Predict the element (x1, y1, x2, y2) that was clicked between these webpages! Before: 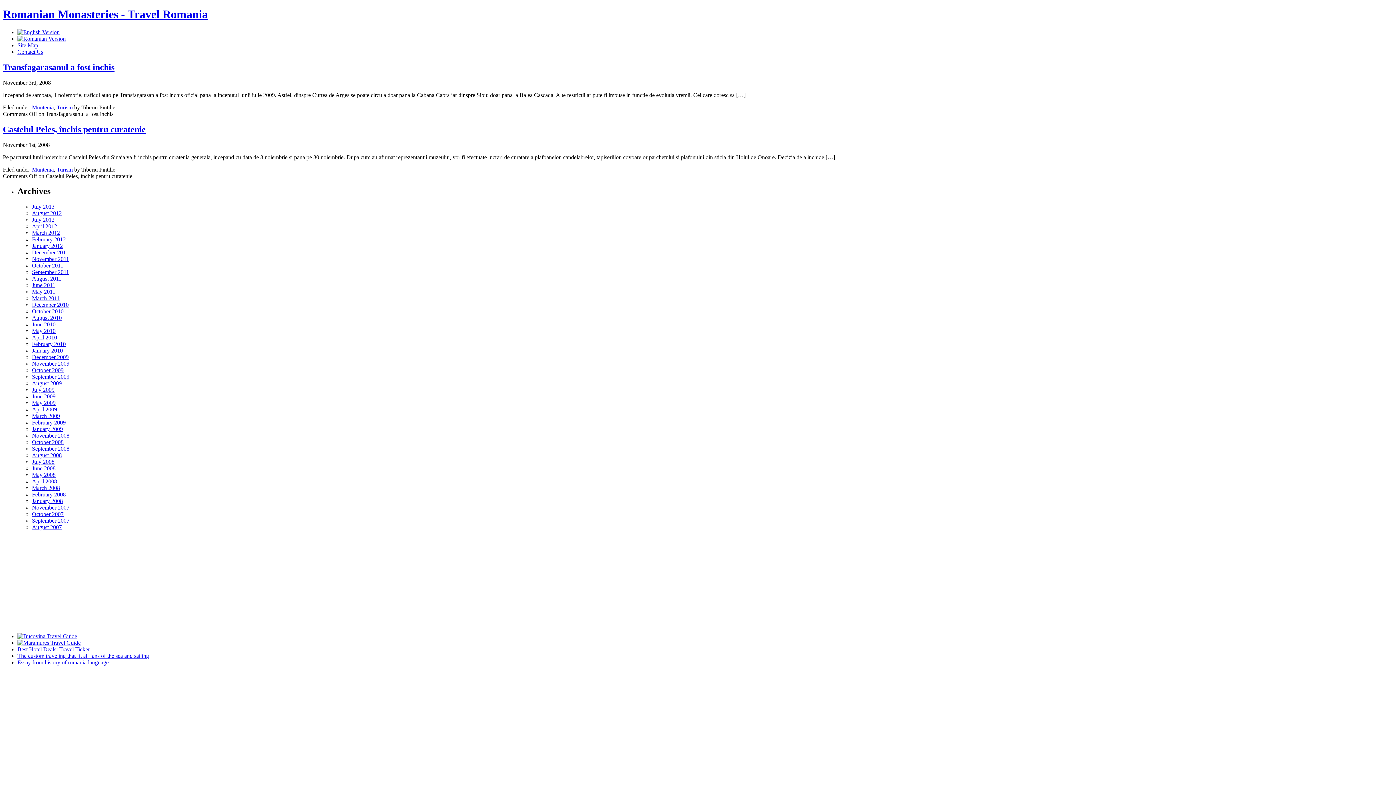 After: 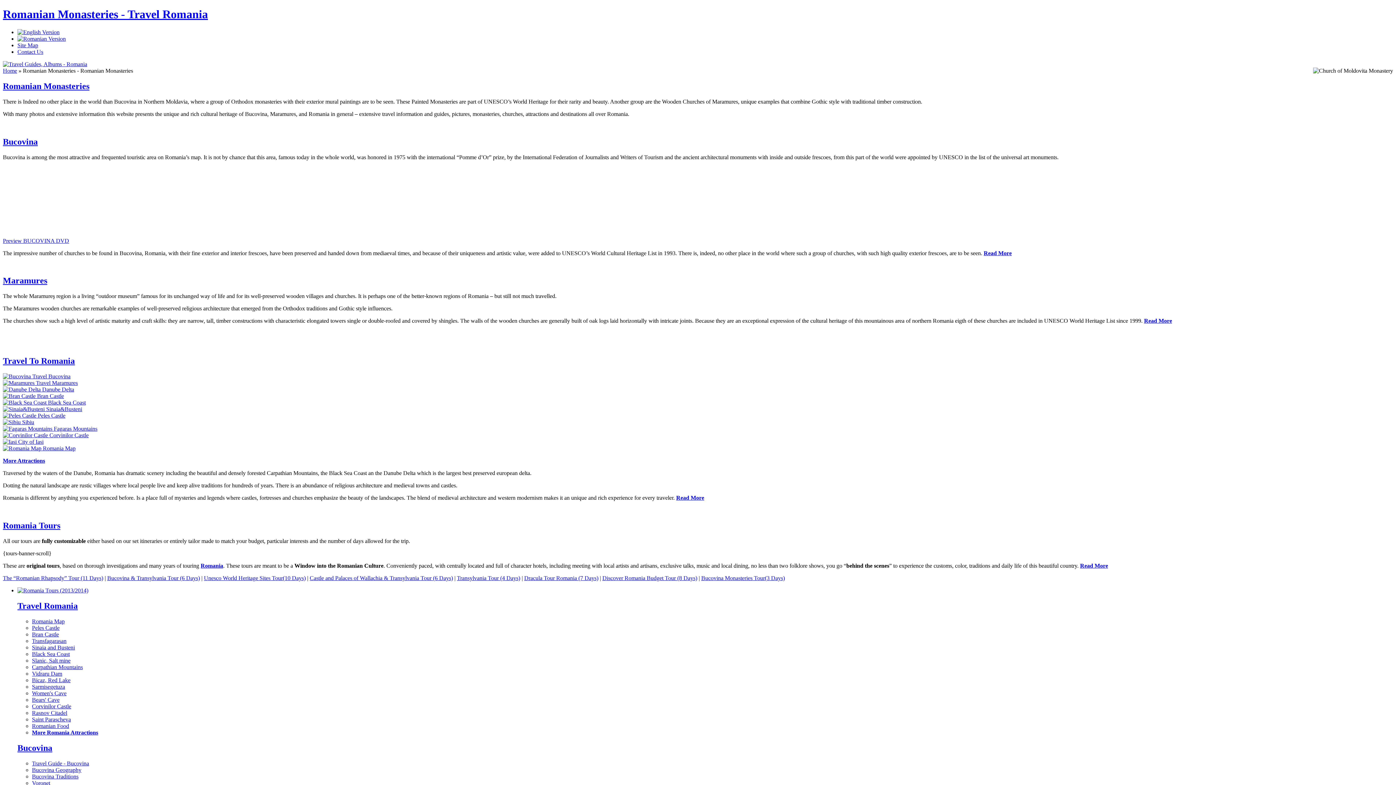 Action: bbox: (17, 29, 59, 35)